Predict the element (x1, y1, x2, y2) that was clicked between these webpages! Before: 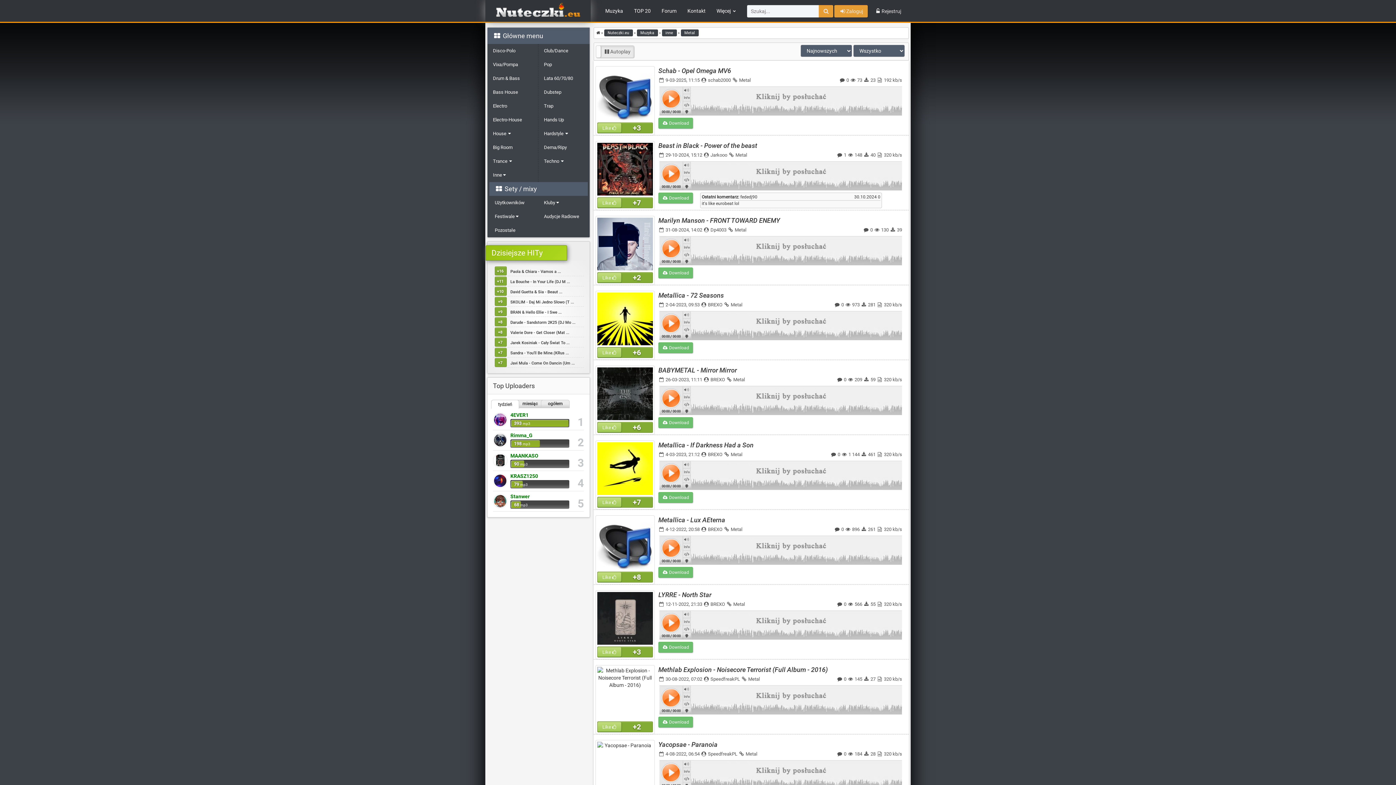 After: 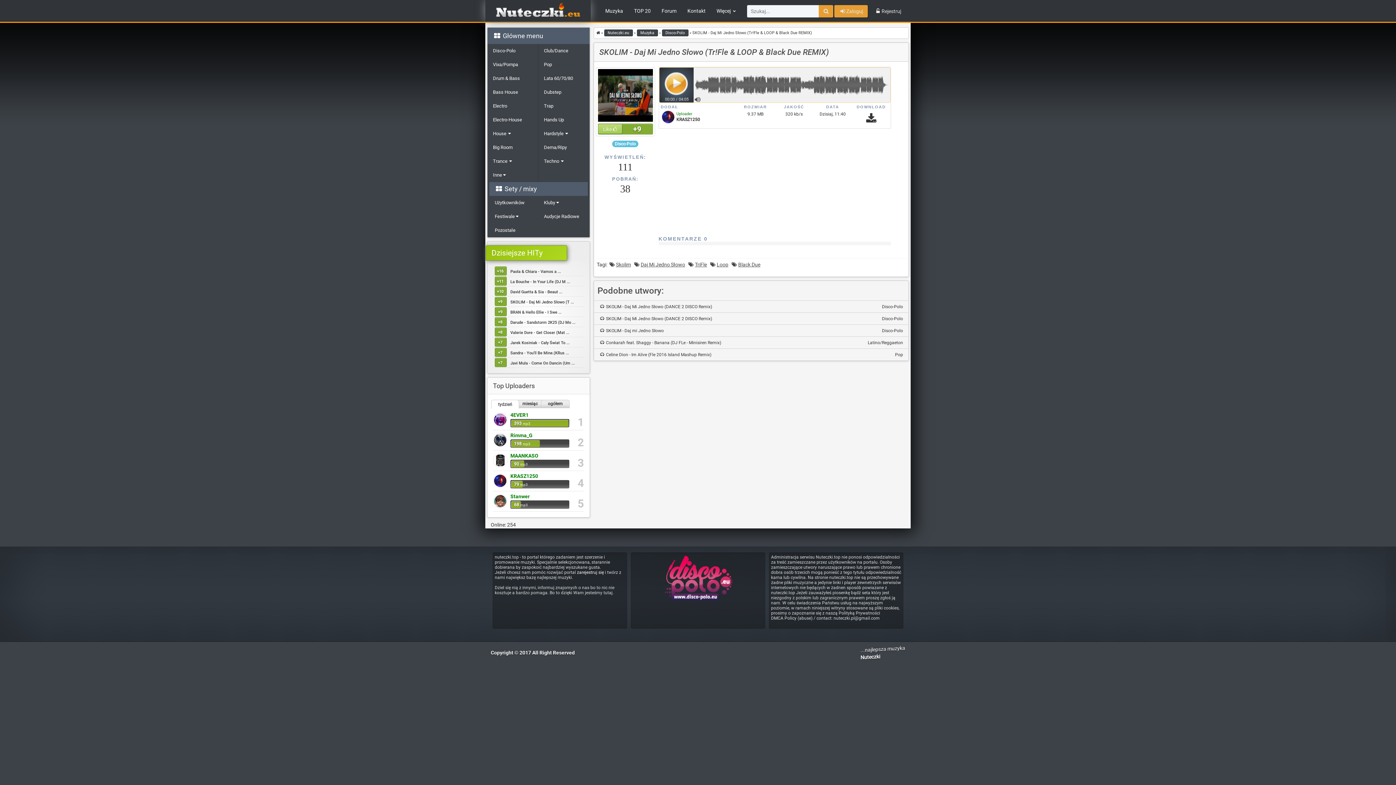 Action: bbox: (510, 300, 574, 304) label: SKOLIM - Daj Mi Jedno Słowo (T ...